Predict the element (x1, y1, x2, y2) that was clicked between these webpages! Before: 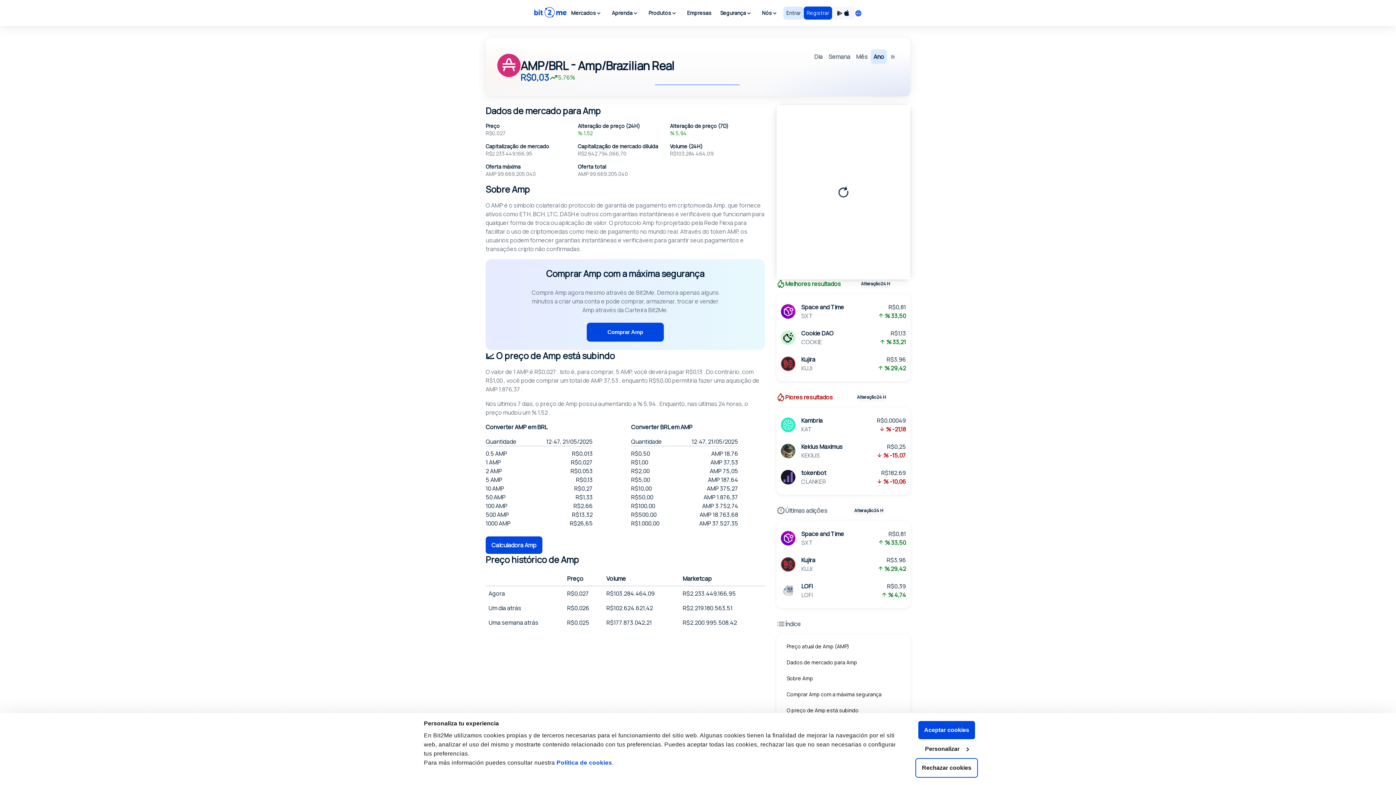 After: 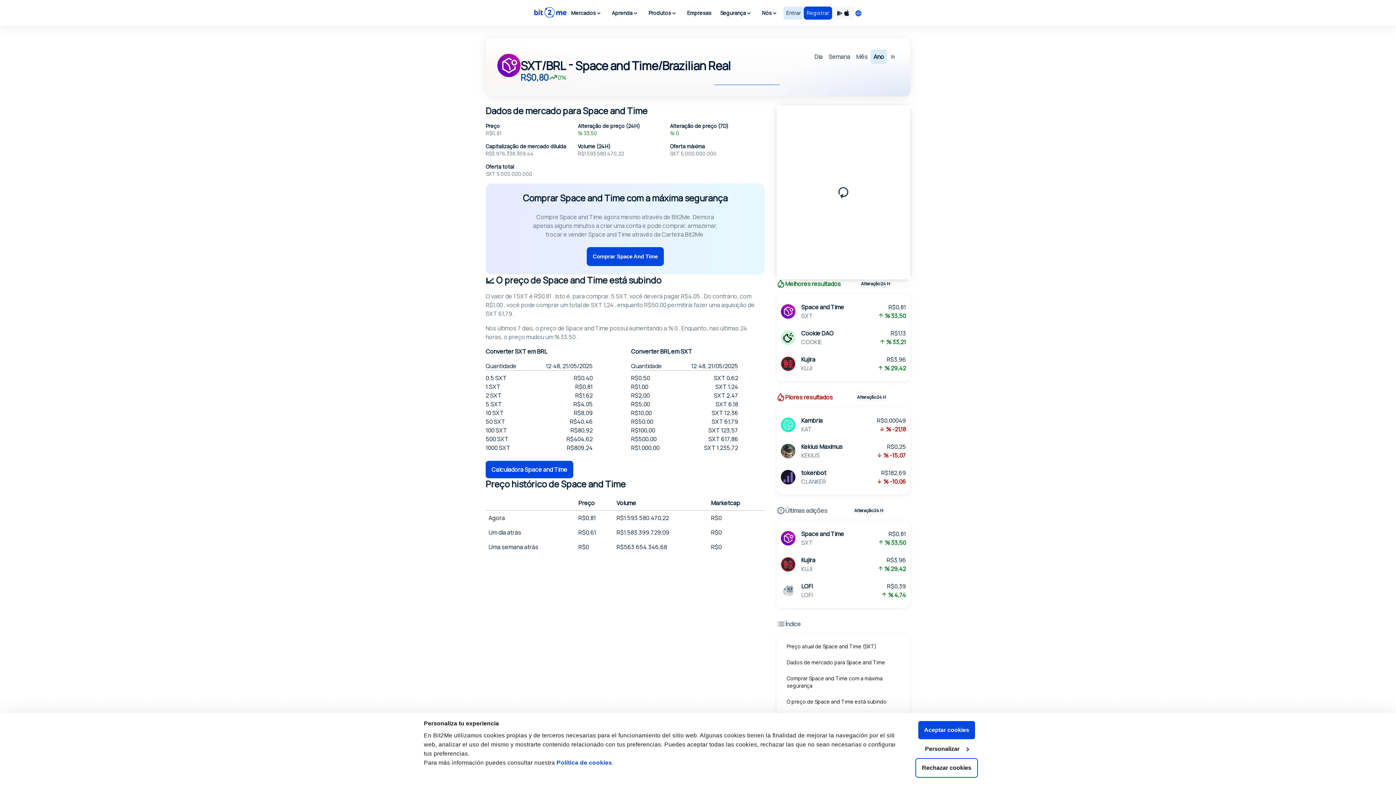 Action: label: Space and Time
SXT
R$0,81
 % 33,50 bbox: (781, 298, 906, 324)